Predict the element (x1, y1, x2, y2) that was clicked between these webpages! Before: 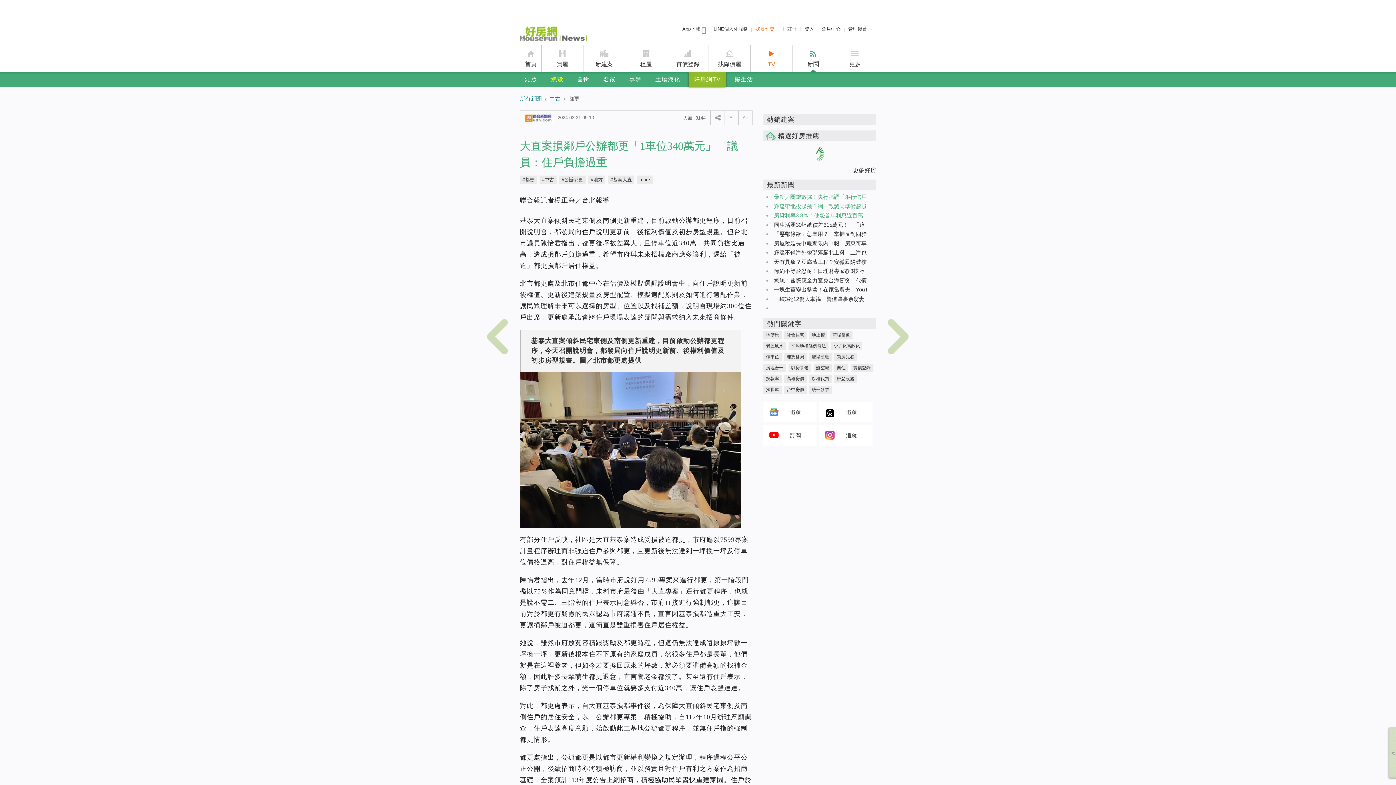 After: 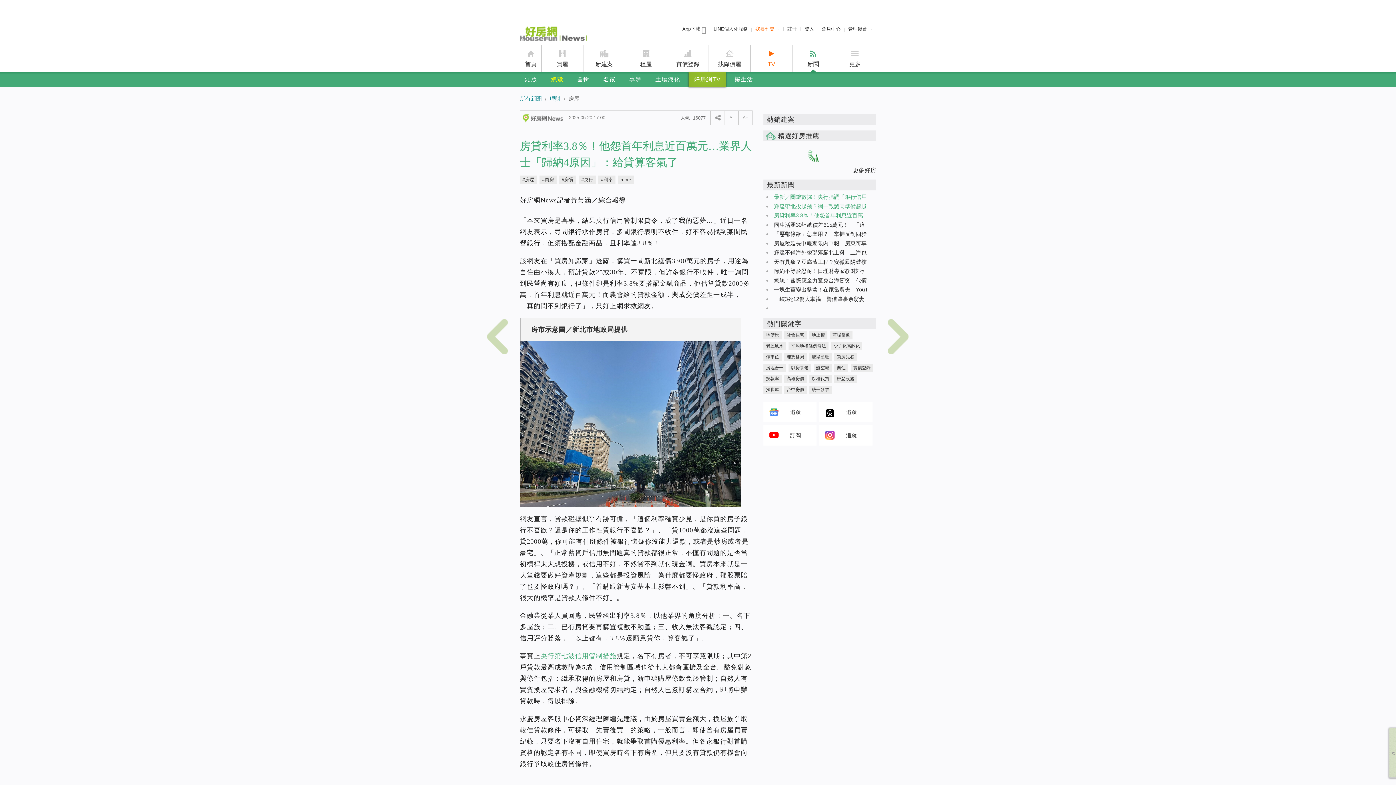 Action: label: 房貸利率3.8％！他怨首年利息近百萬 bbox: (774, 212, 863, 218)